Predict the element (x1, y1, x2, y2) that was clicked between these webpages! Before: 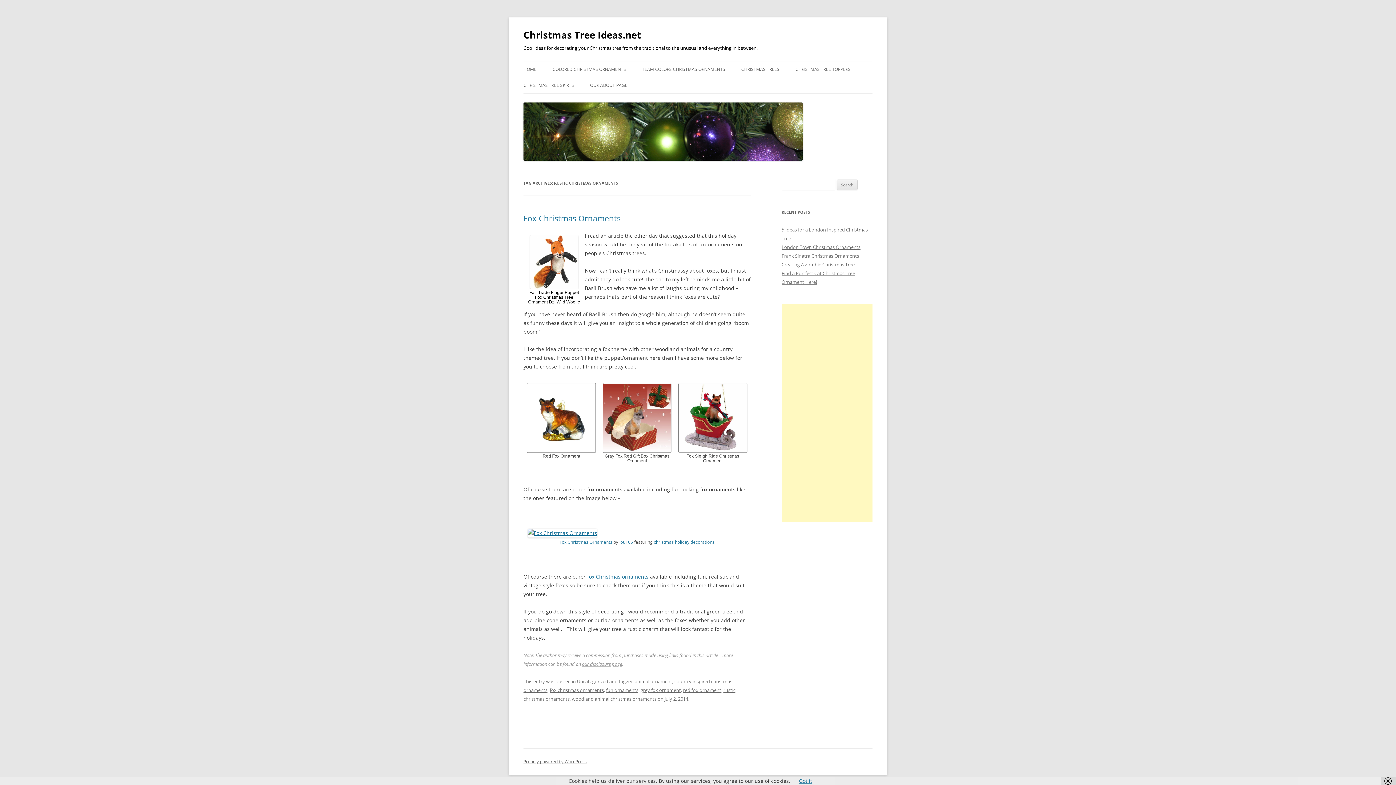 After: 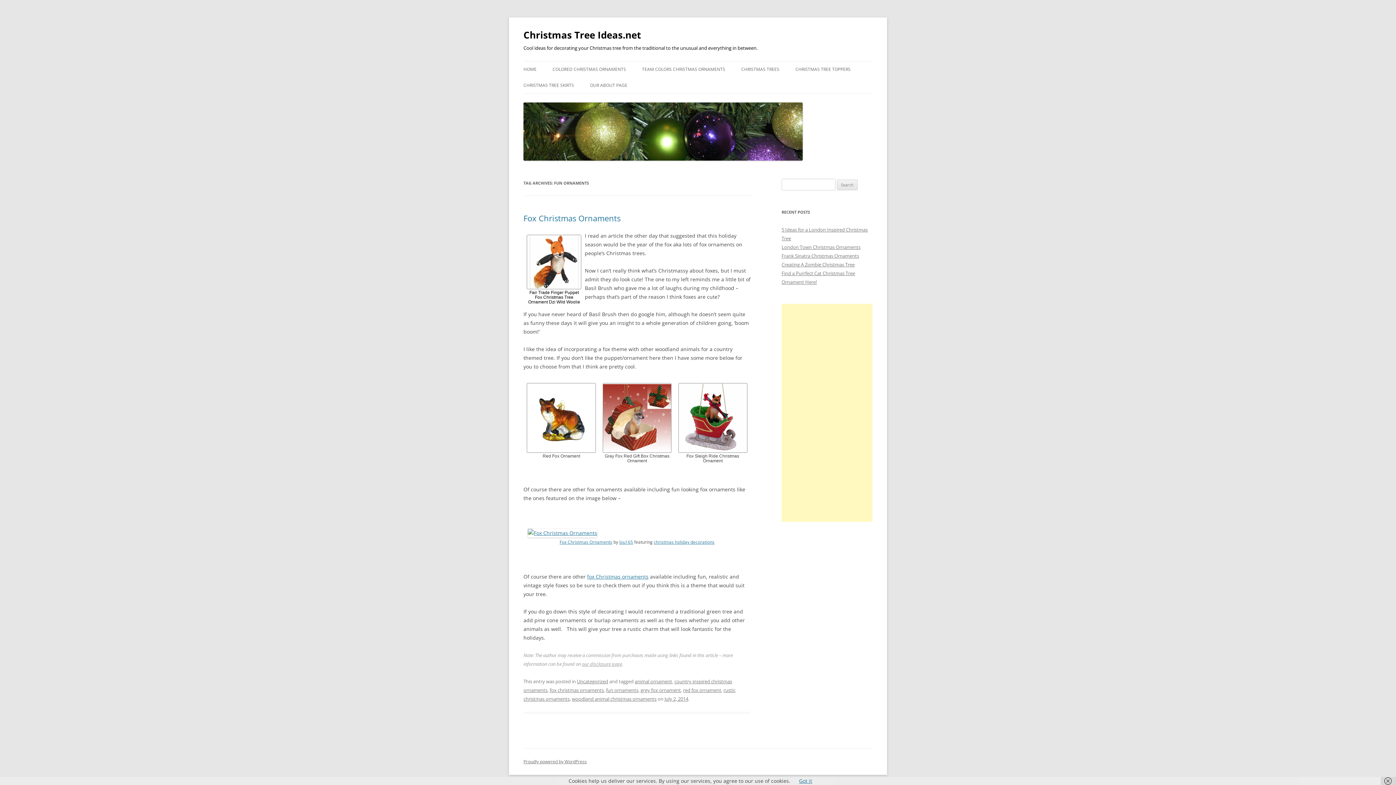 Action: bbox: (606, 687, 638, 693) label: fun ornaments